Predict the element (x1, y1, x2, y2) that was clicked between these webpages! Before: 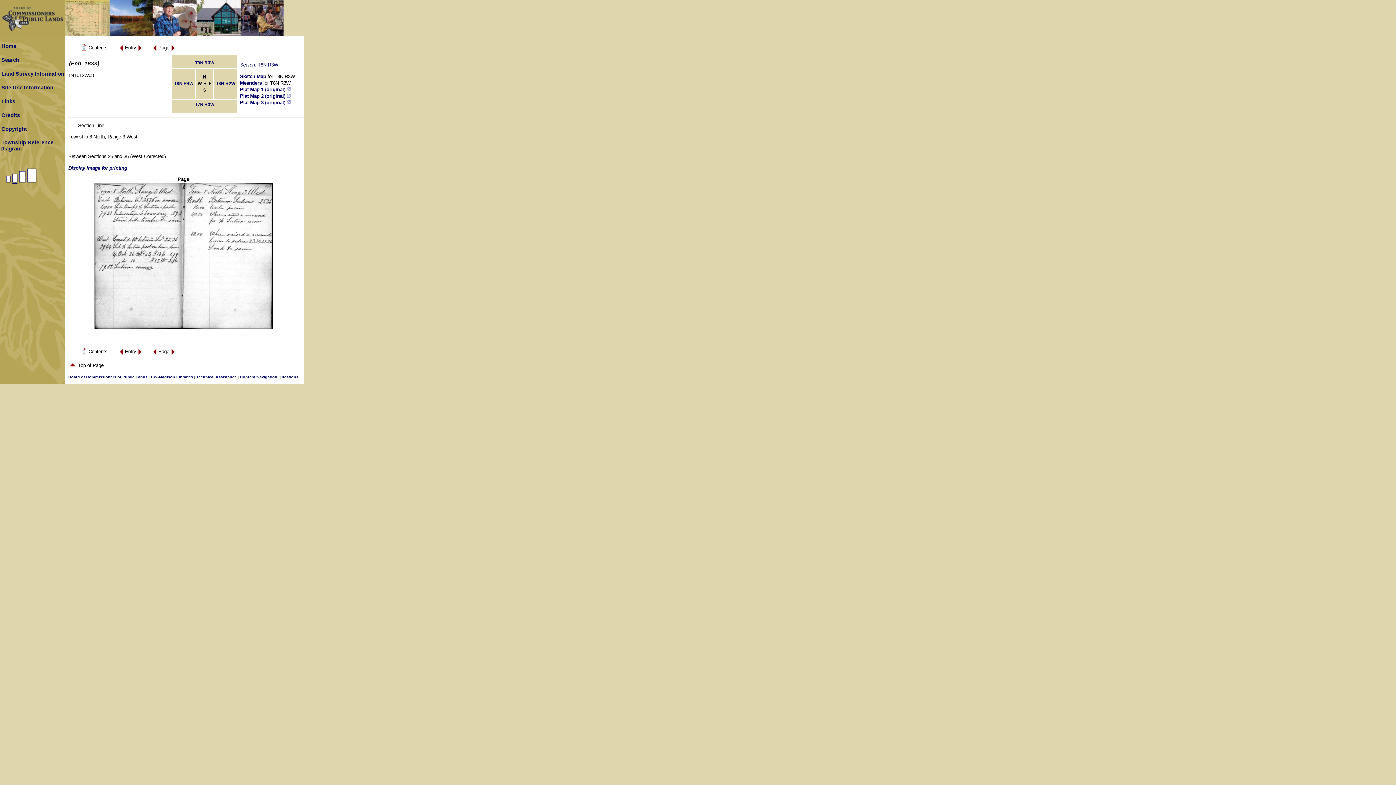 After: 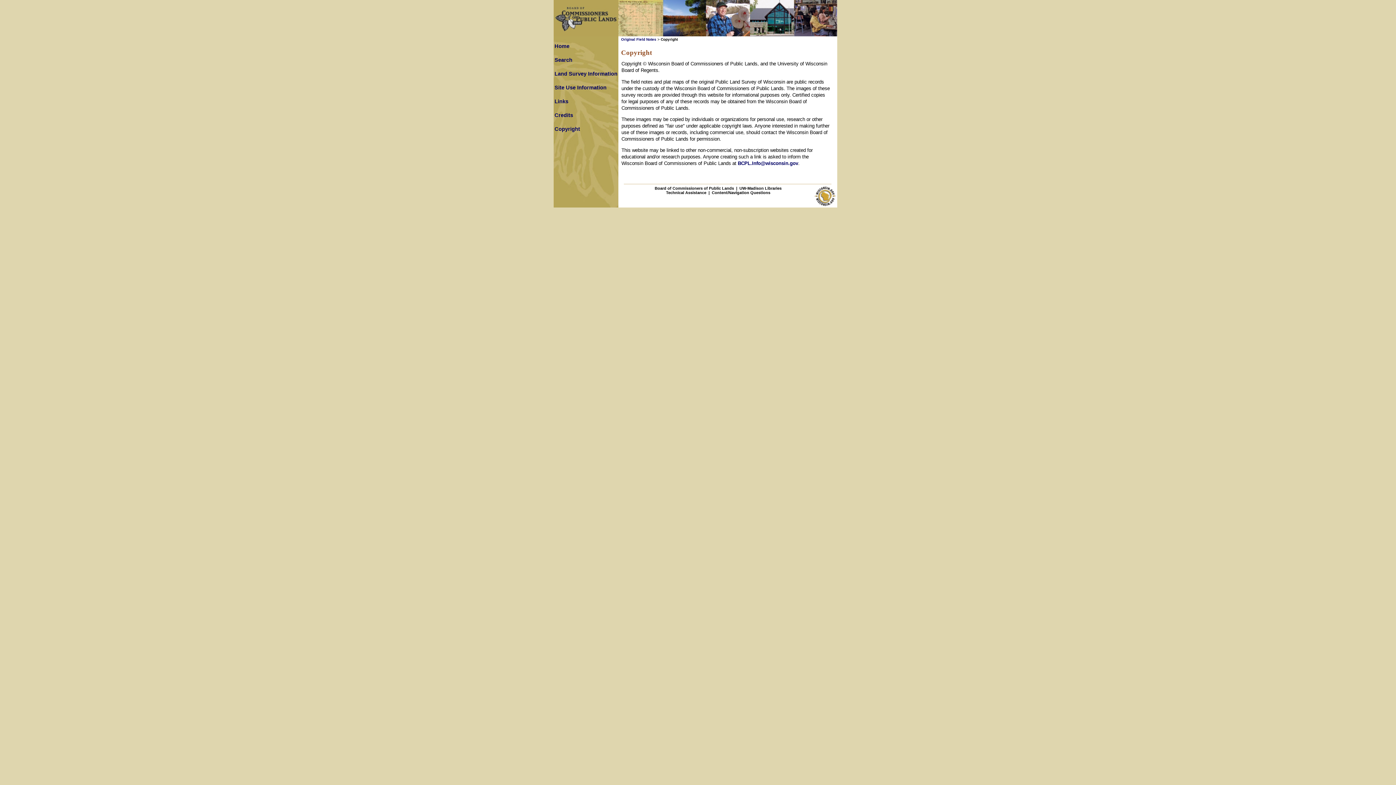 Action: bbox: (1, 126, 26, 132) label: Copyright